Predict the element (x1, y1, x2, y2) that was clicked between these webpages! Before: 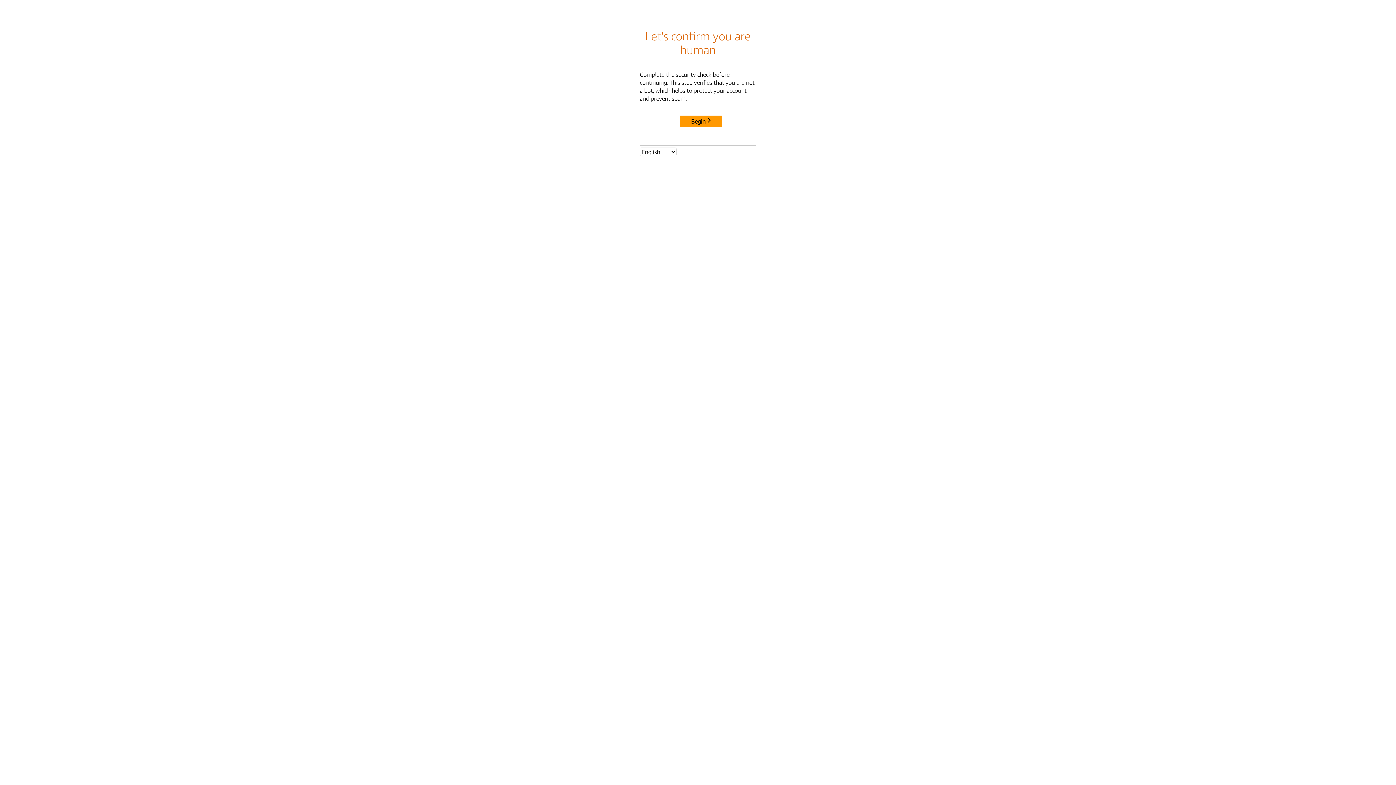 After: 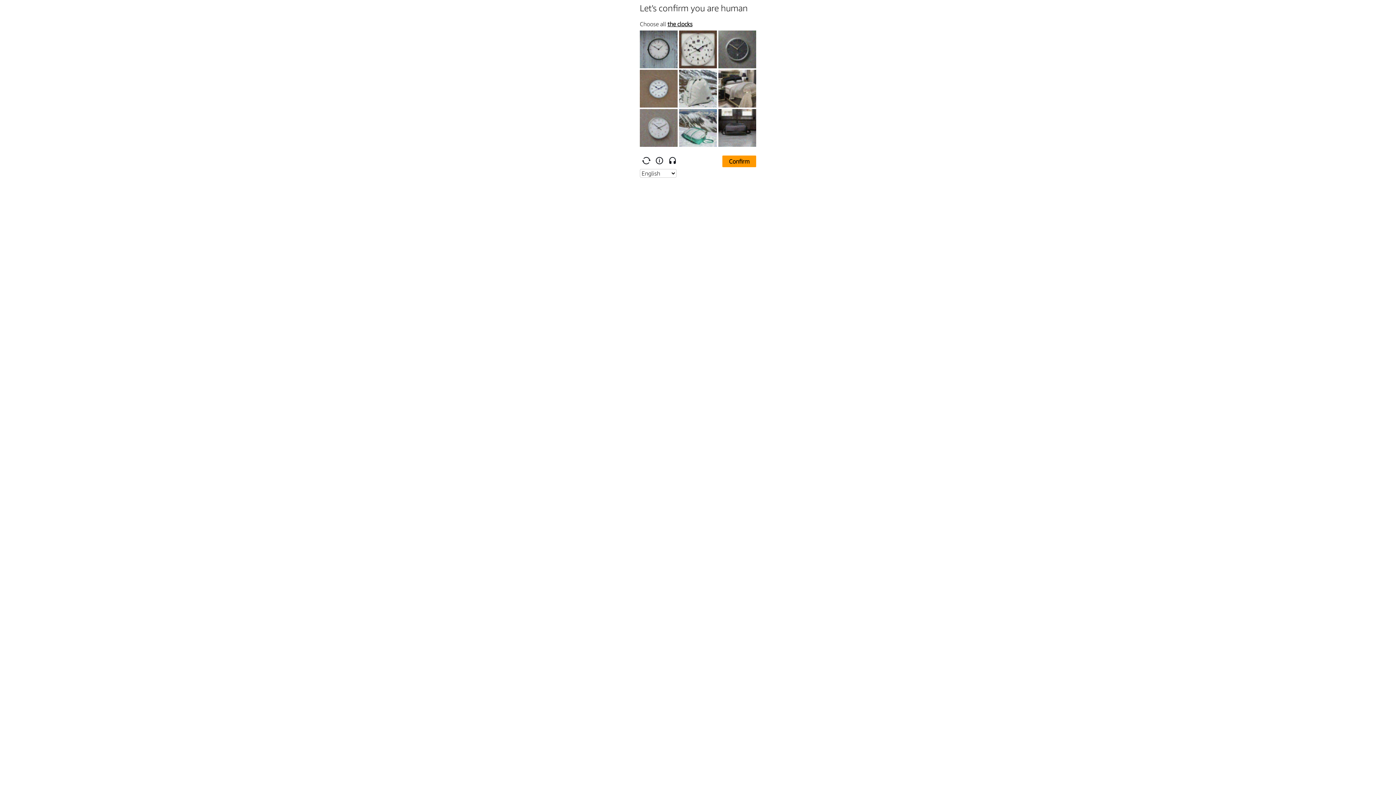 Action: bbox: (680, 115, 722, 127) label: Begin